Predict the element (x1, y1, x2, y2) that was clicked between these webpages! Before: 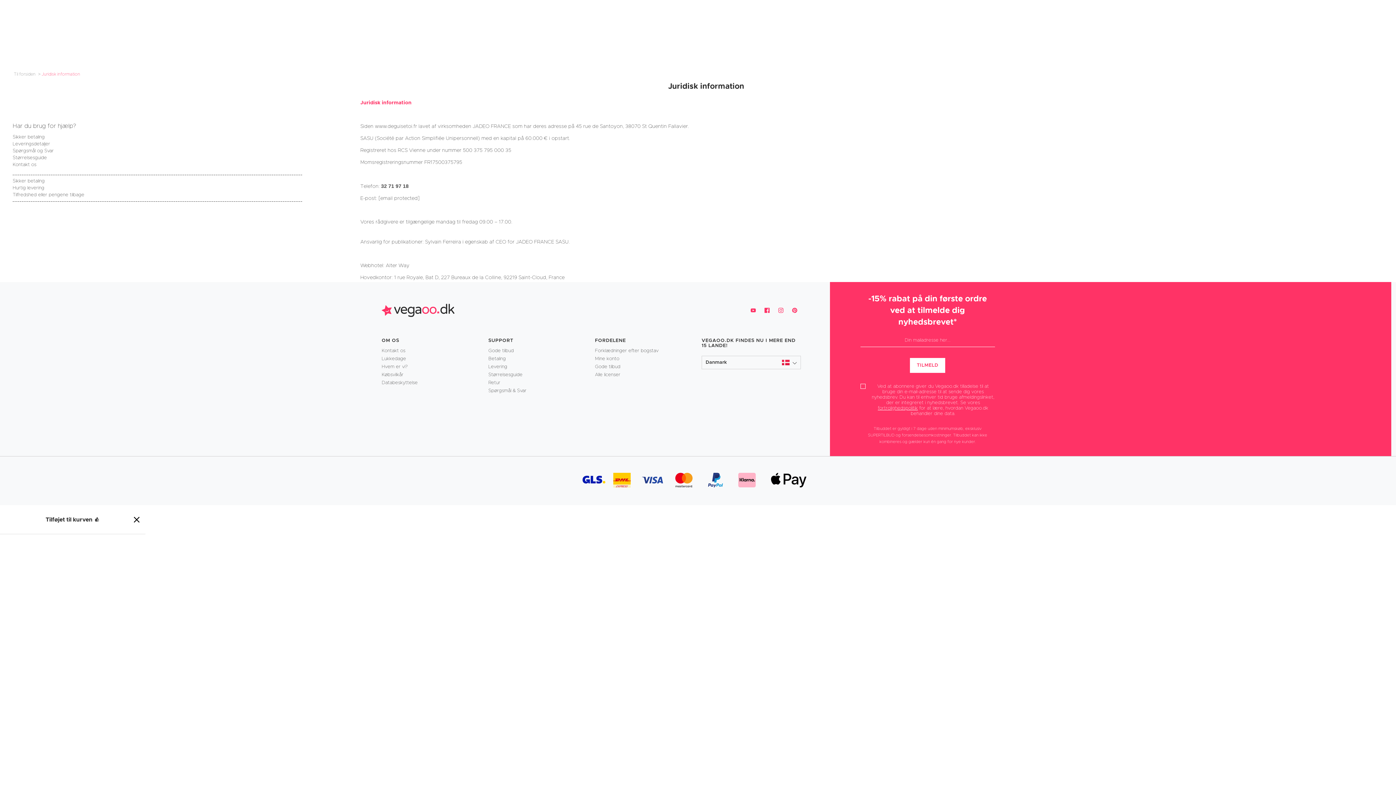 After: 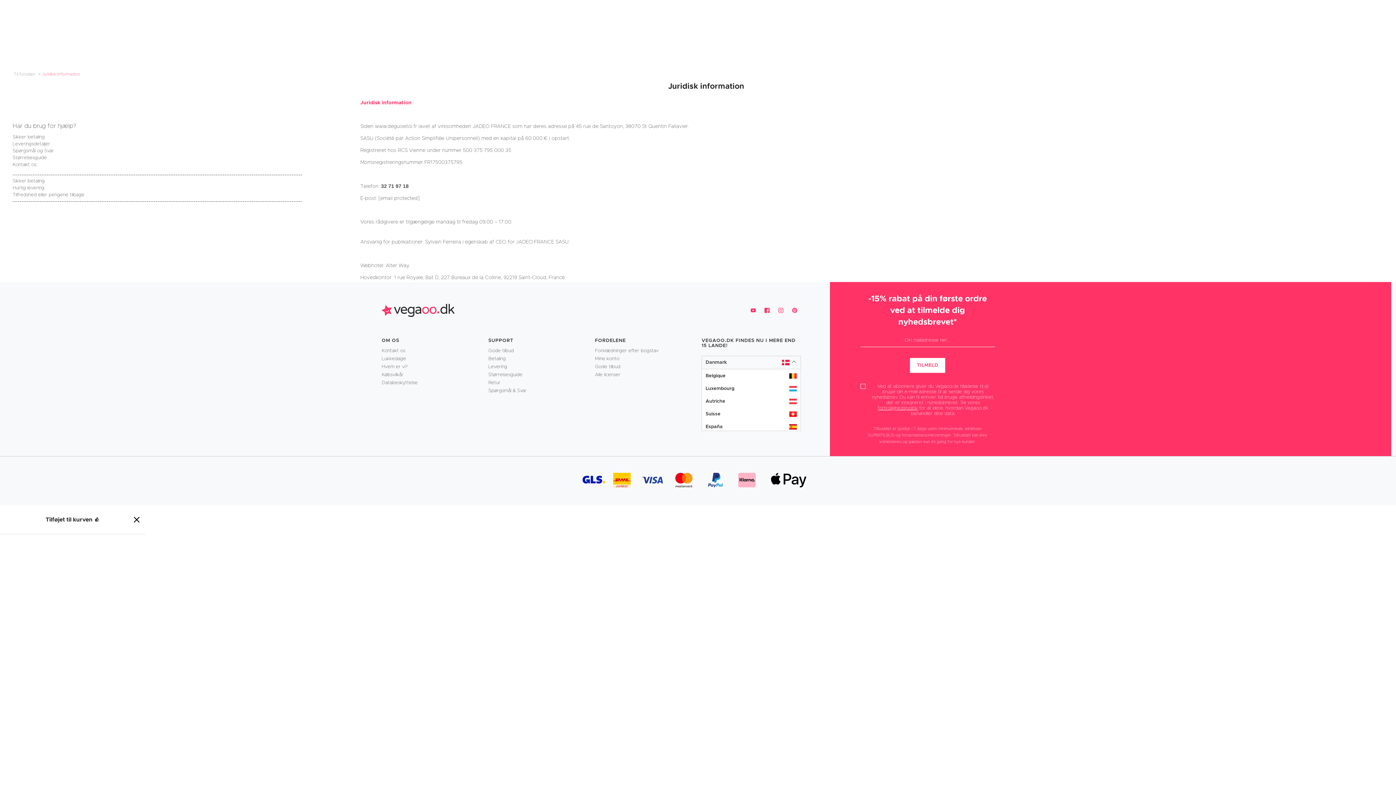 Action: bbox: (701, 356, 801, 369) label: Danmark